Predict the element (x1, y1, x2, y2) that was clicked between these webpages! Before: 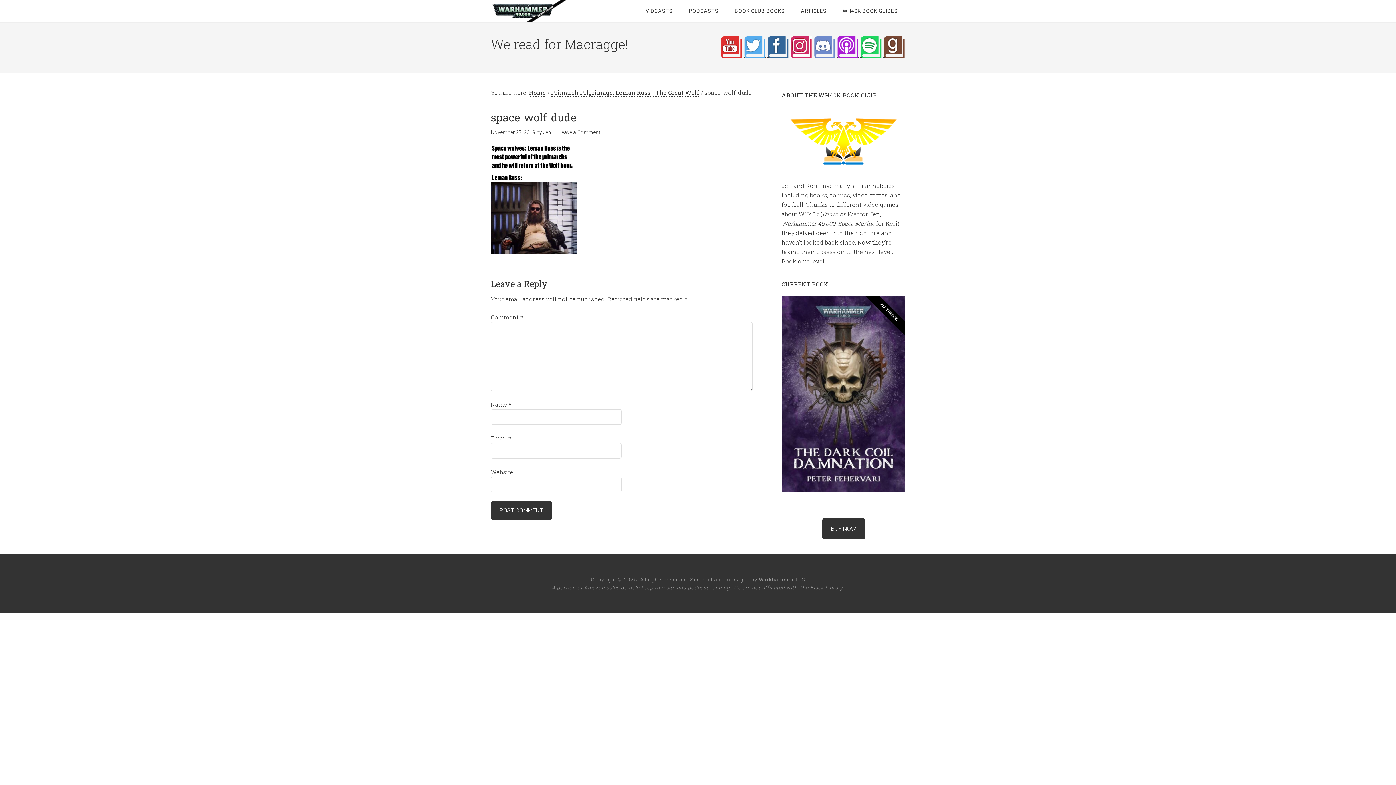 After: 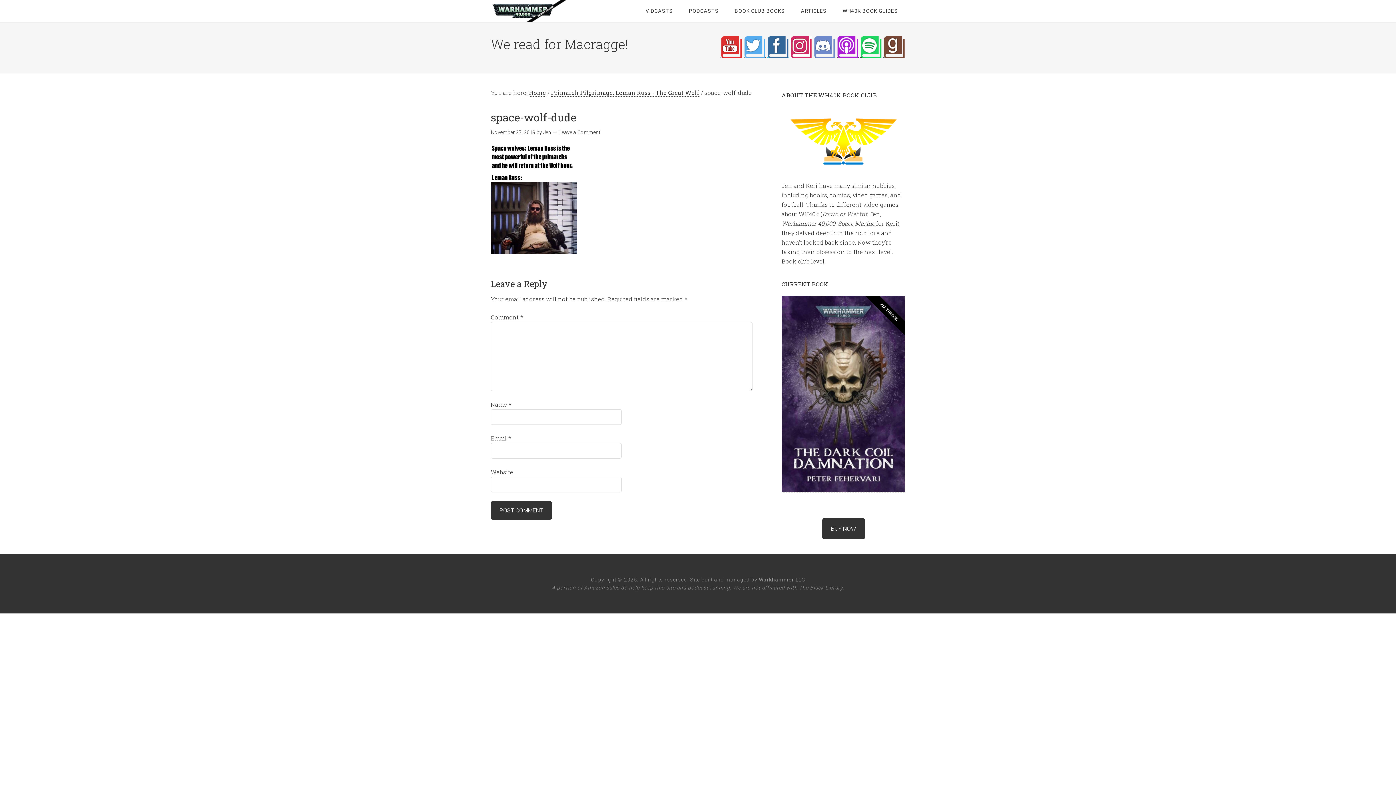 Action: bbox: (767, 49, 789, 57)